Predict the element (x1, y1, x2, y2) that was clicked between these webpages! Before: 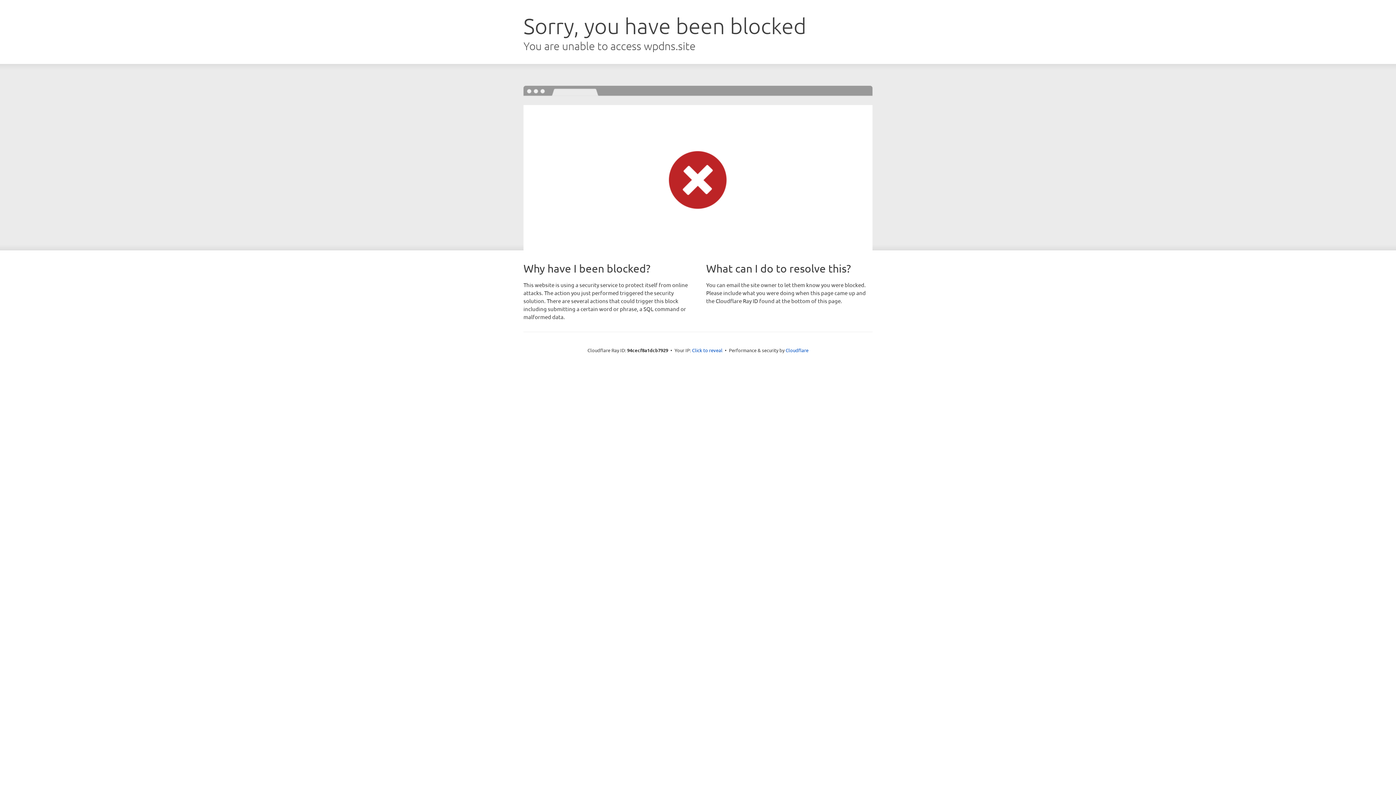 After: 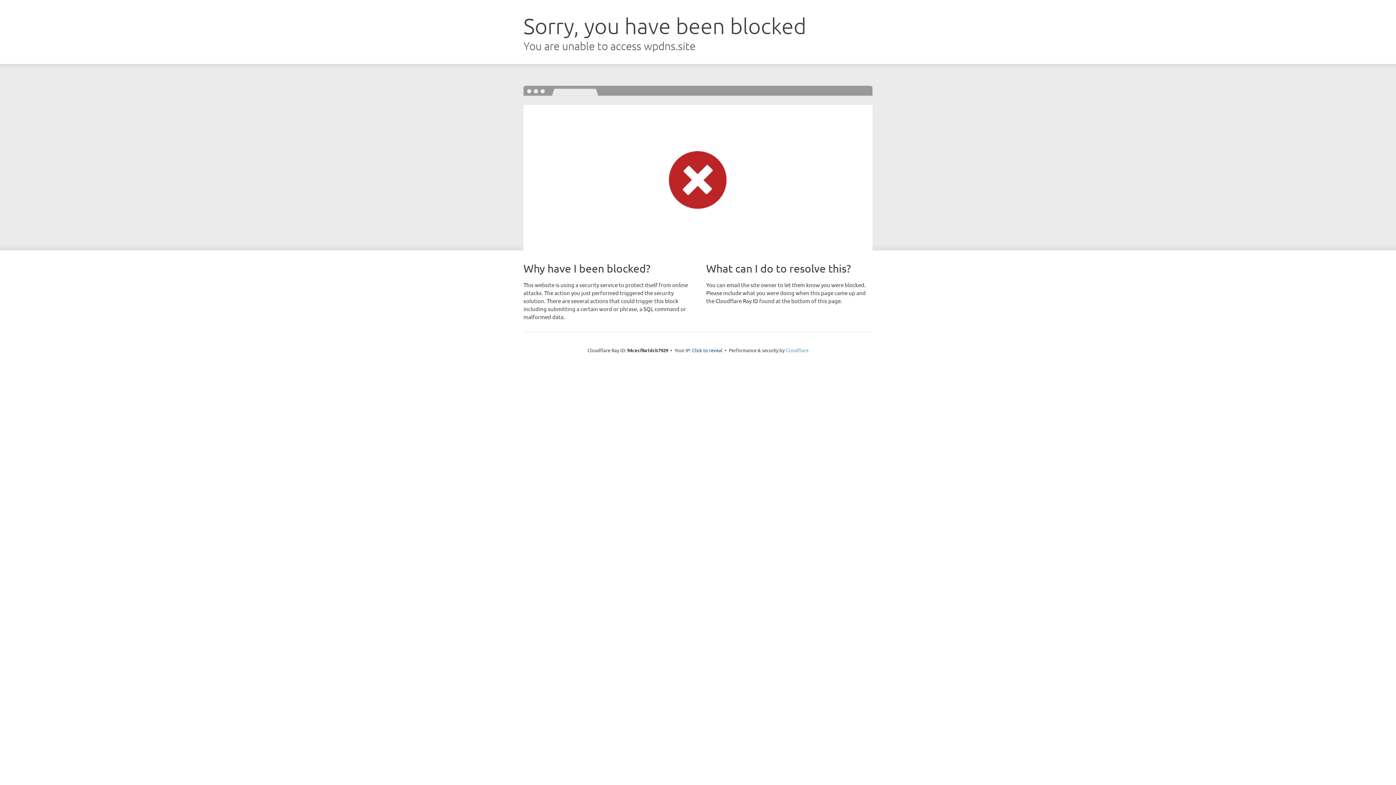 Action: label: Cloudflare bbox: (785, 347, 808, 353)